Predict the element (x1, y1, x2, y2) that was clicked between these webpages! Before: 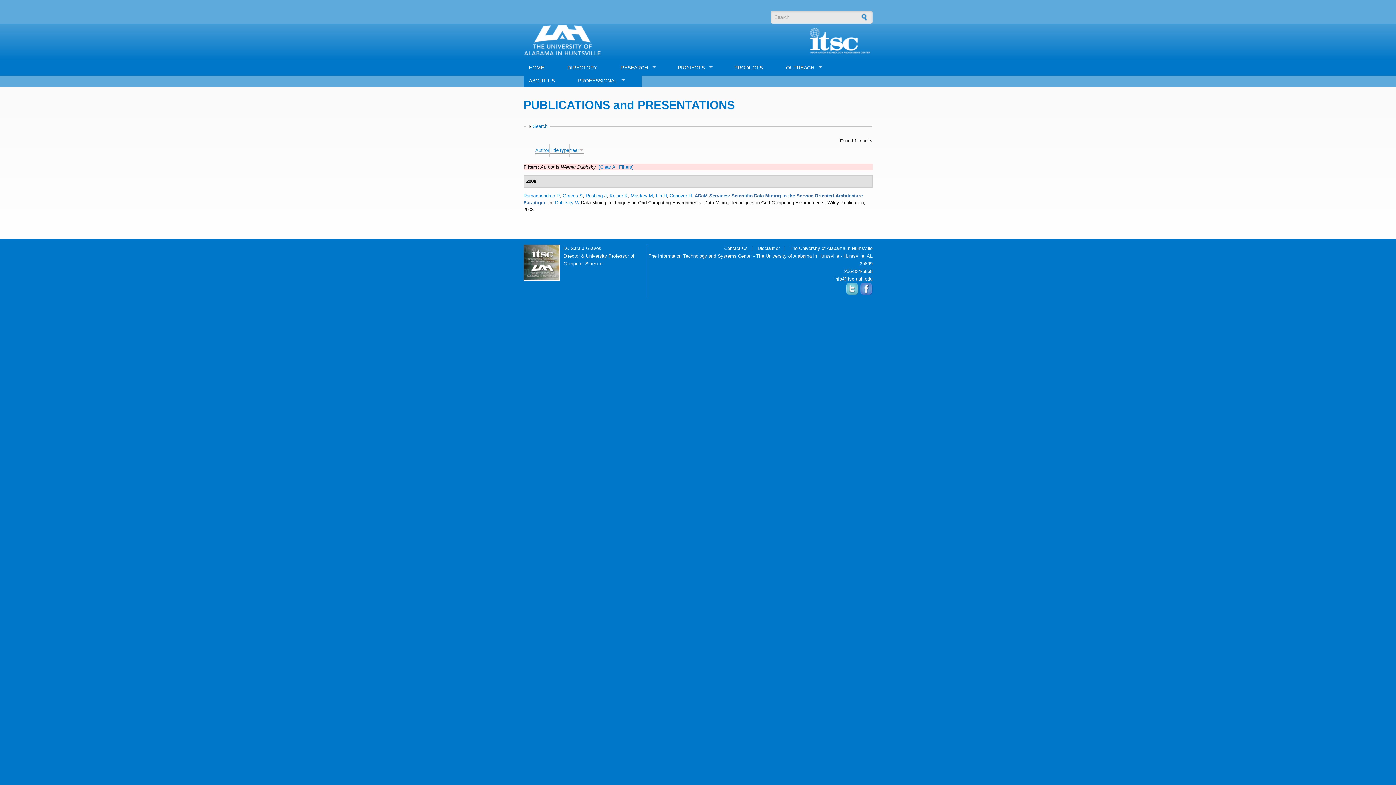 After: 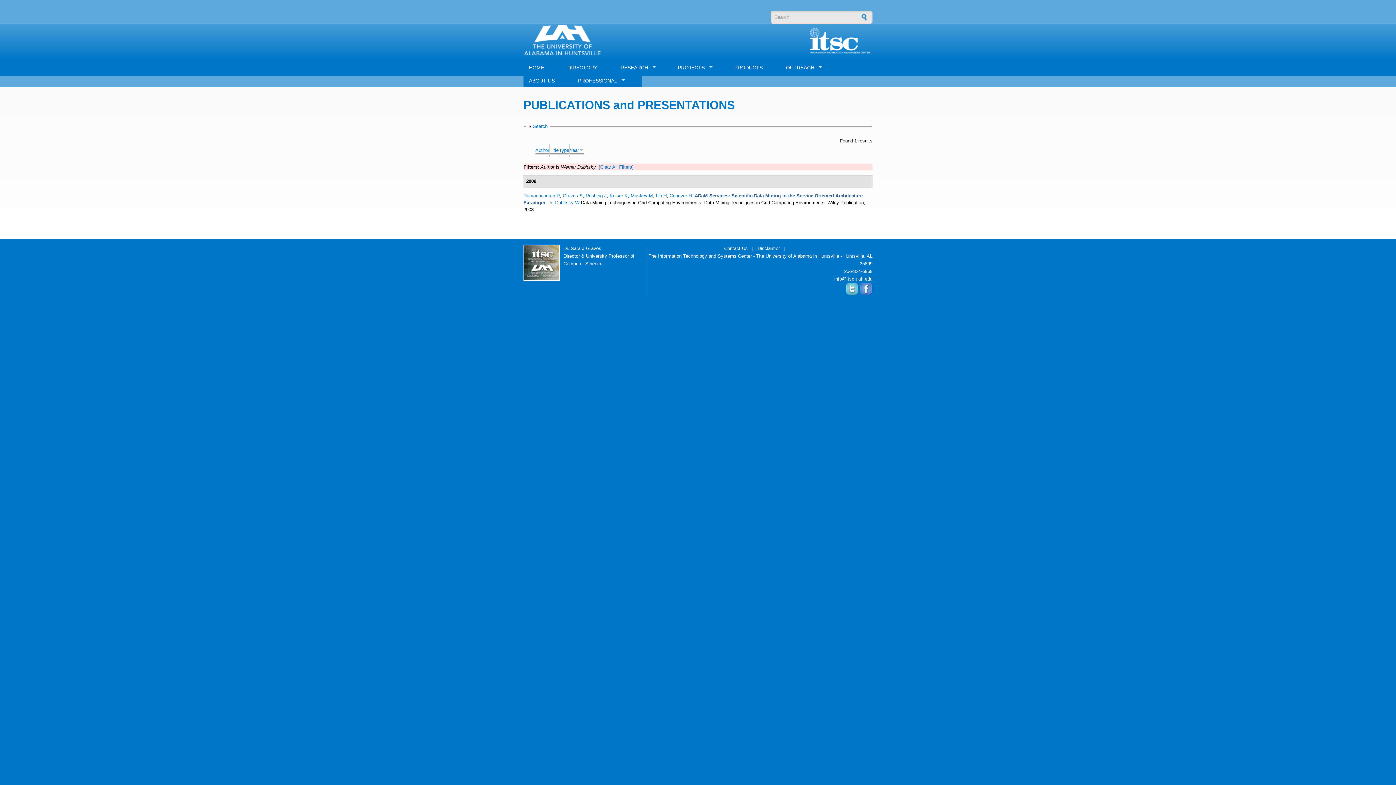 Action: label: The University of Alabama in Huntsville bbox: (789, 245, 872, 251)